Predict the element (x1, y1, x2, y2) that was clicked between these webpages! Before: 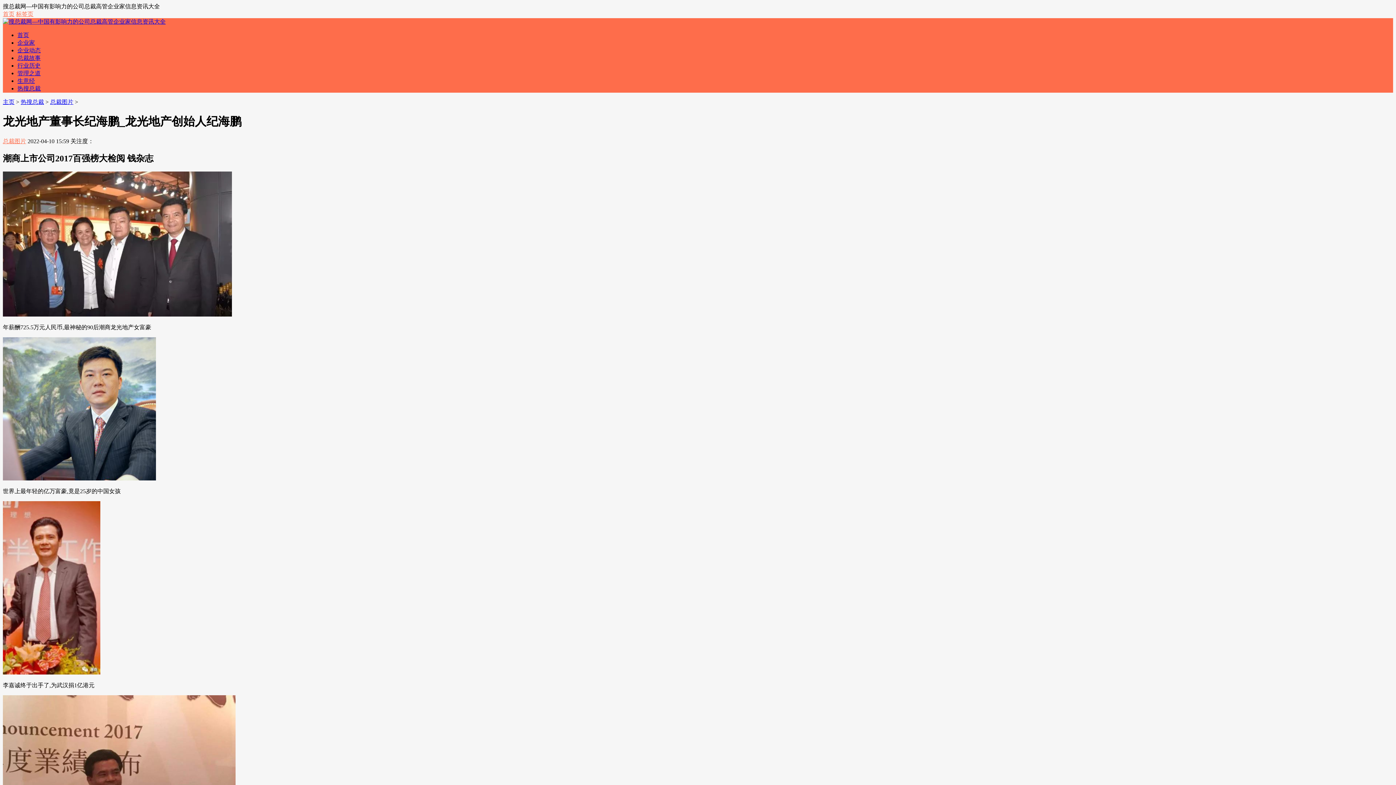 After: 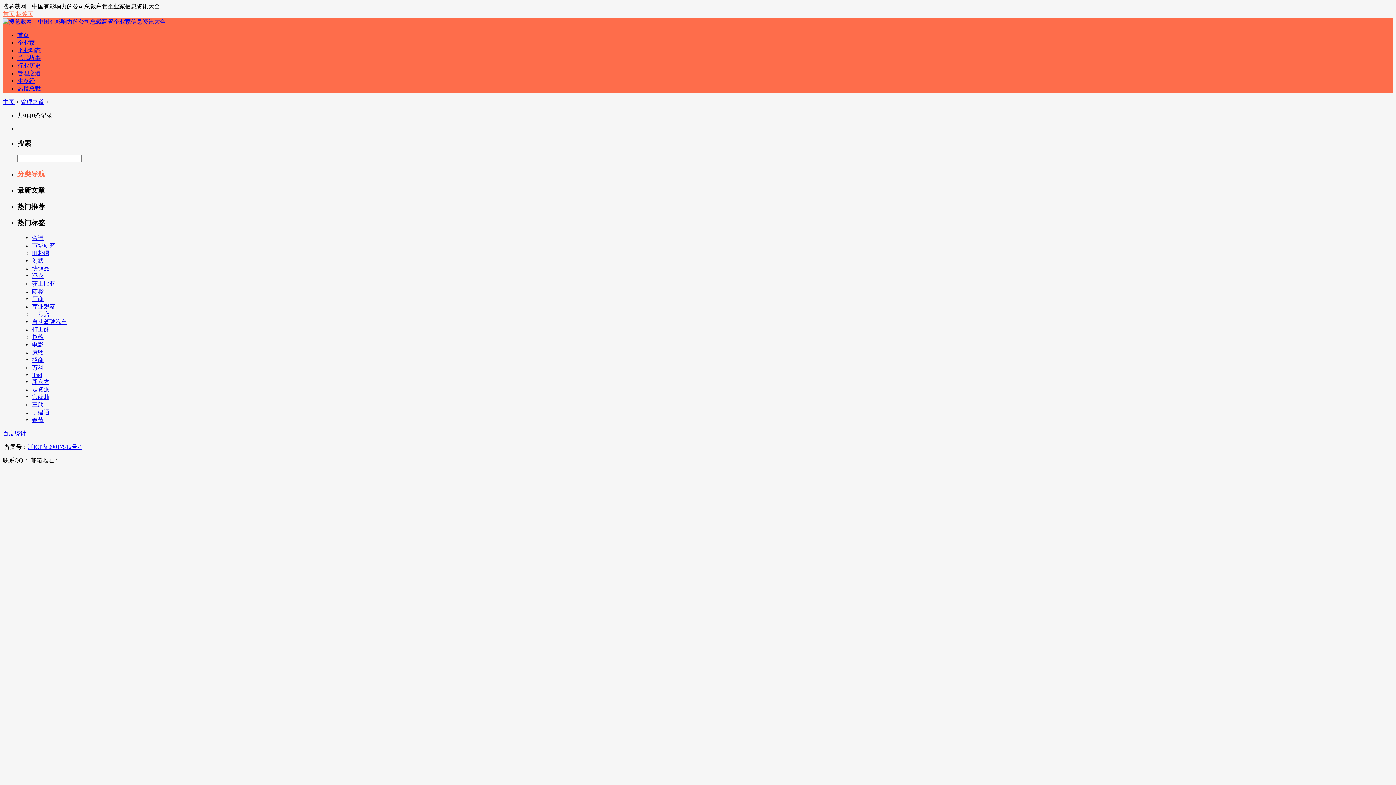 Action: label: 管理之道 bbox: (17, 70, 40, 76)